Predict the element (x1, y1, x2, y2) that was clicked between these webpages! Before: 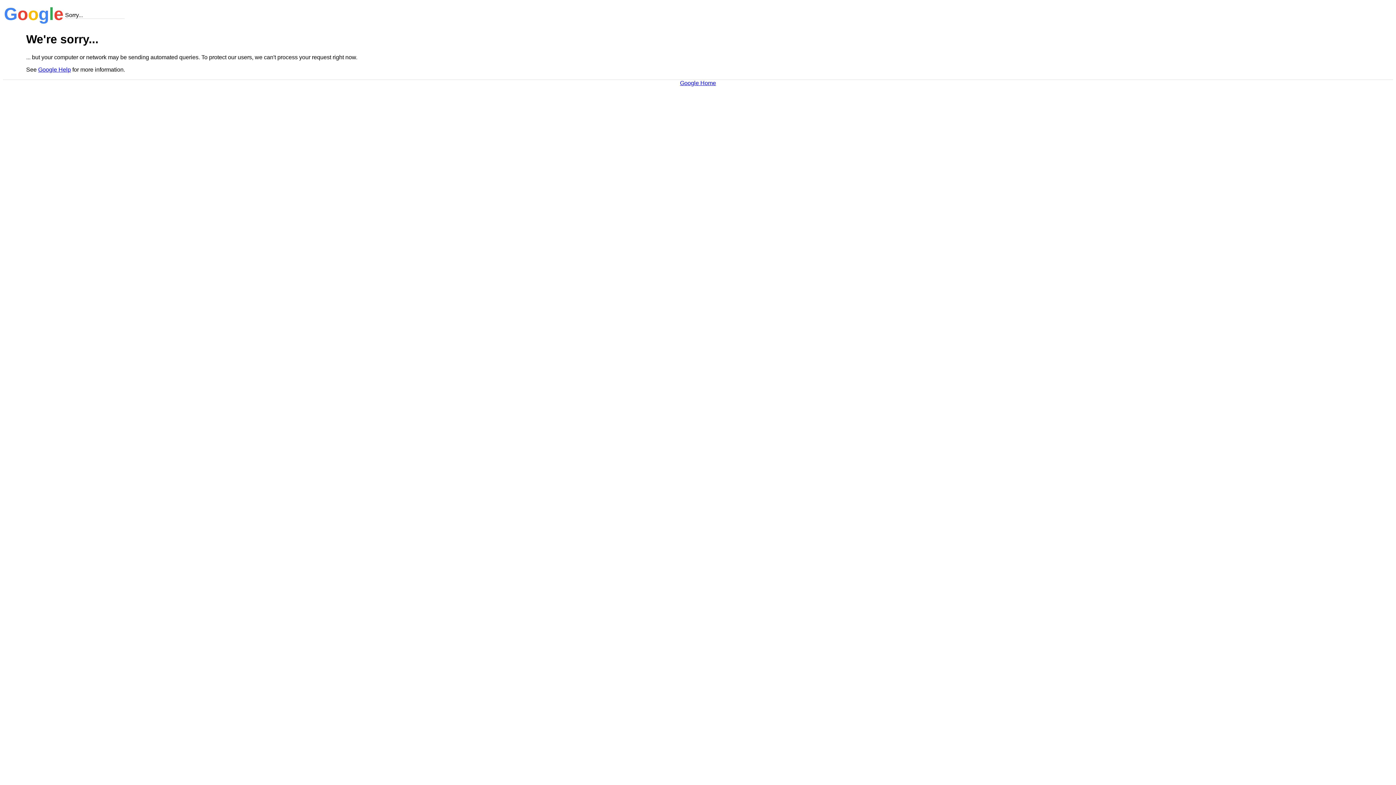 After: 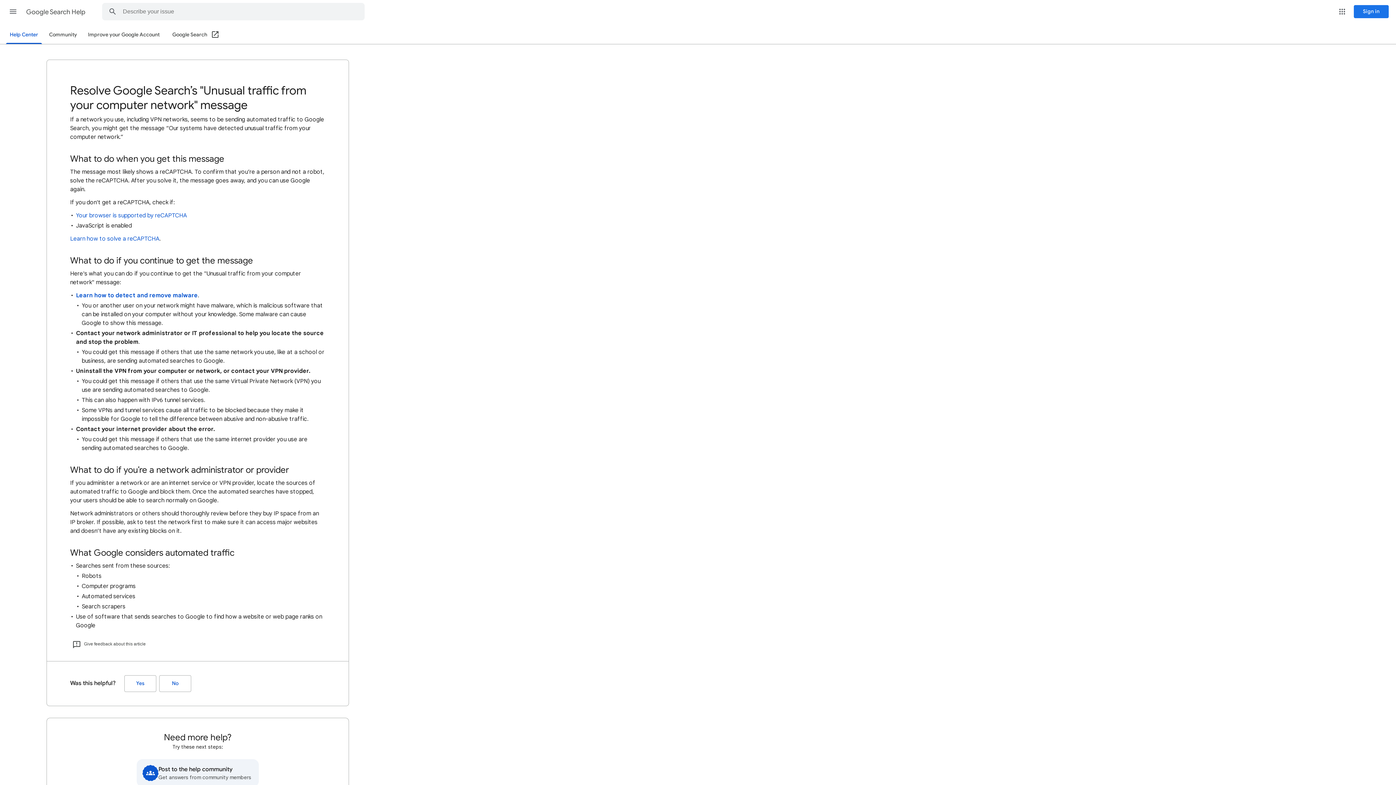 Action: bbox: (38, 66, 70, 72) label: Google Help